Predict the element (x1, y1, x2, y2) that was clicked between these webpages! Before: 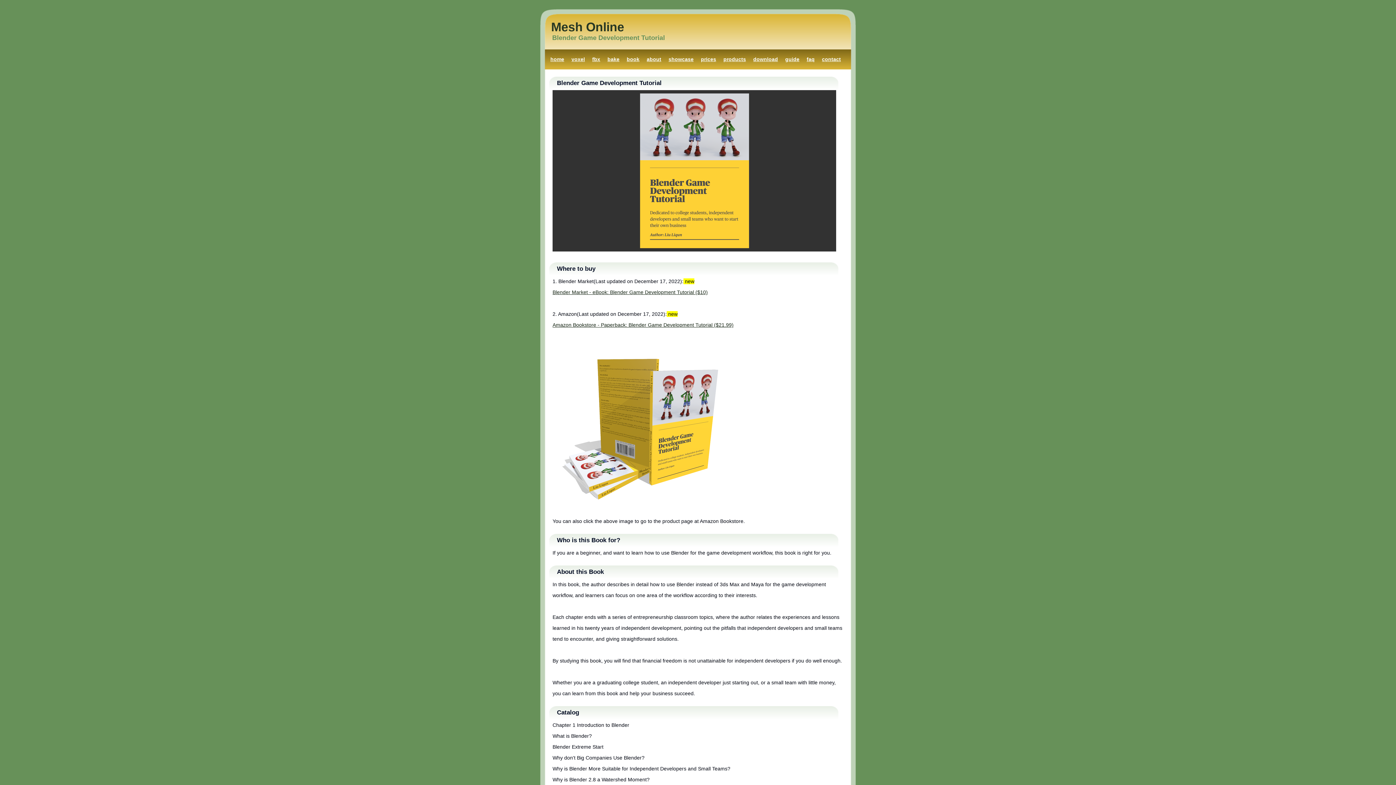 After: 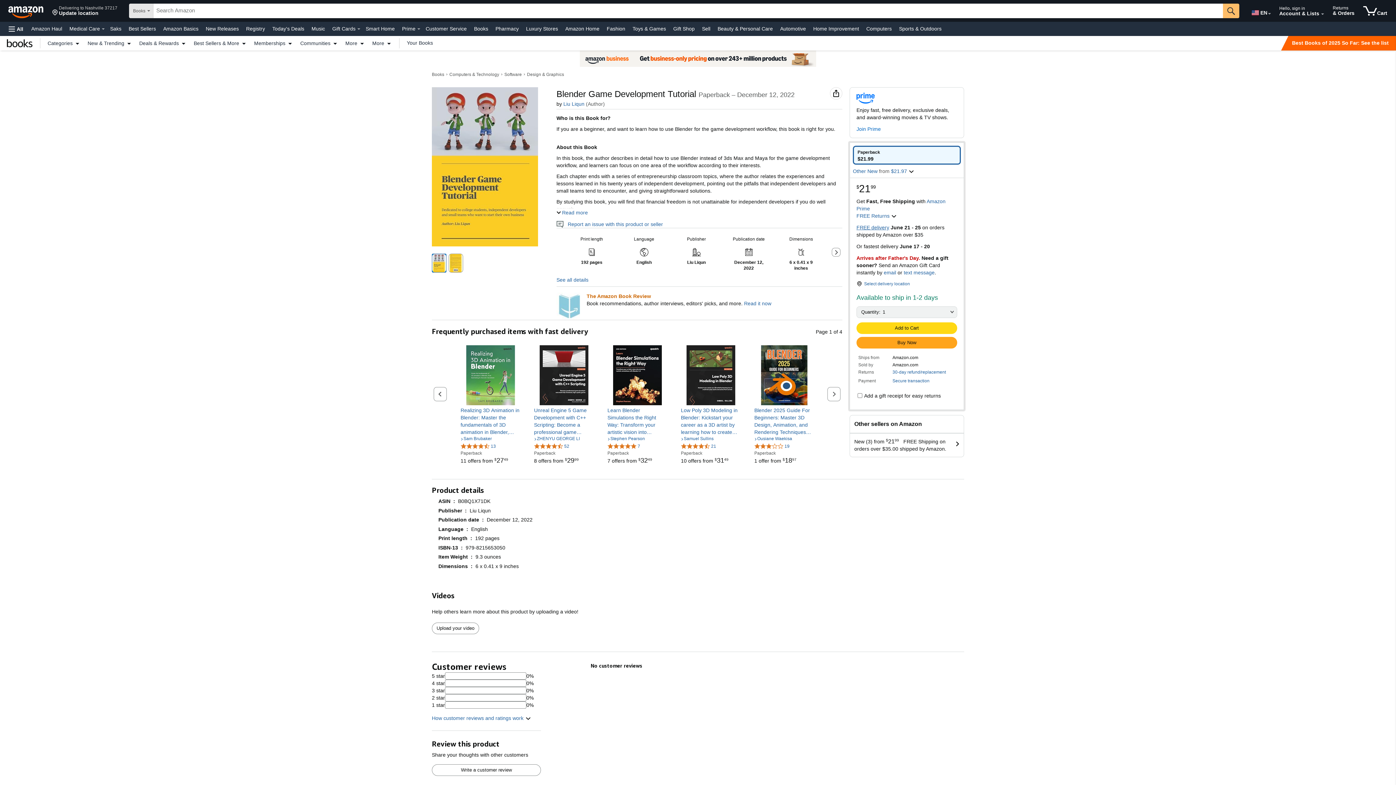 Action: bbox: (552, 507, 734, 513)